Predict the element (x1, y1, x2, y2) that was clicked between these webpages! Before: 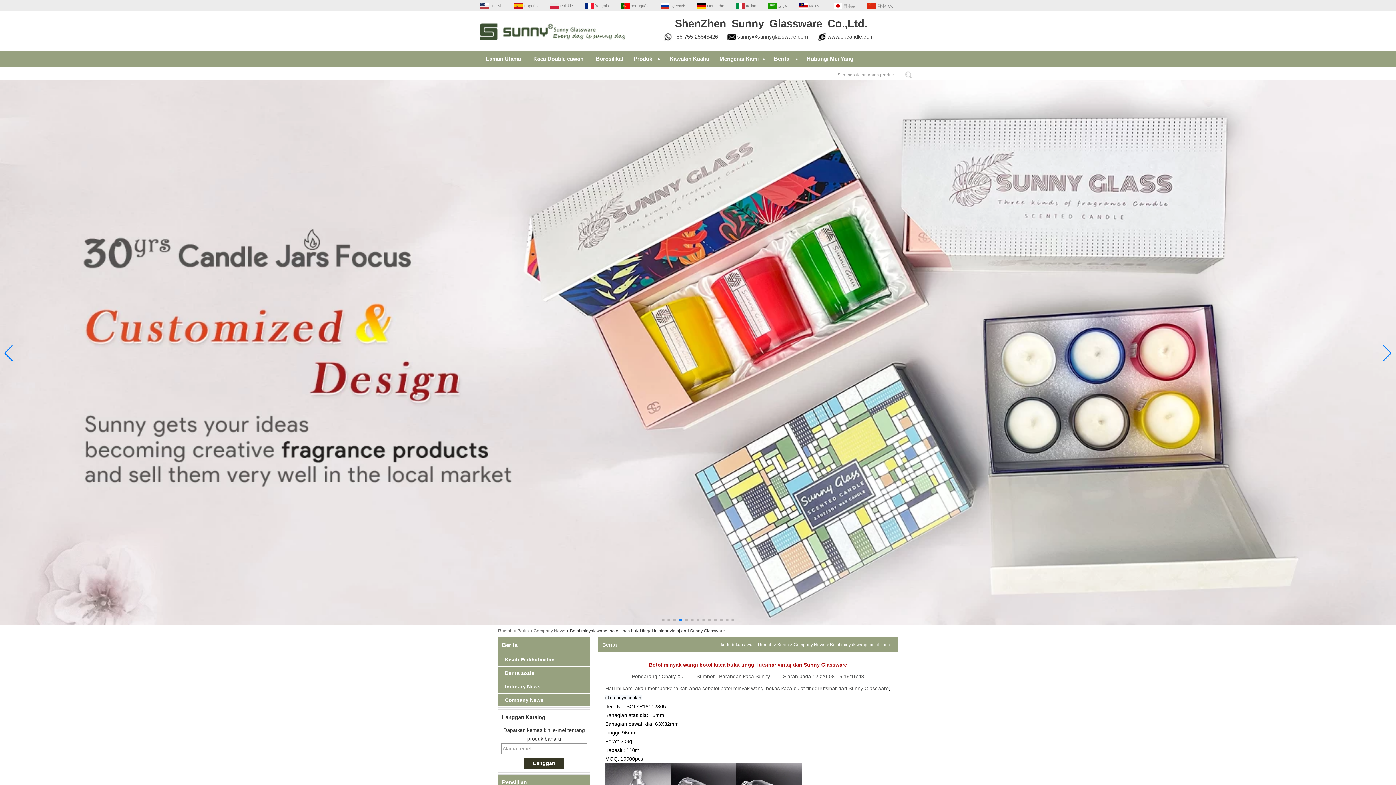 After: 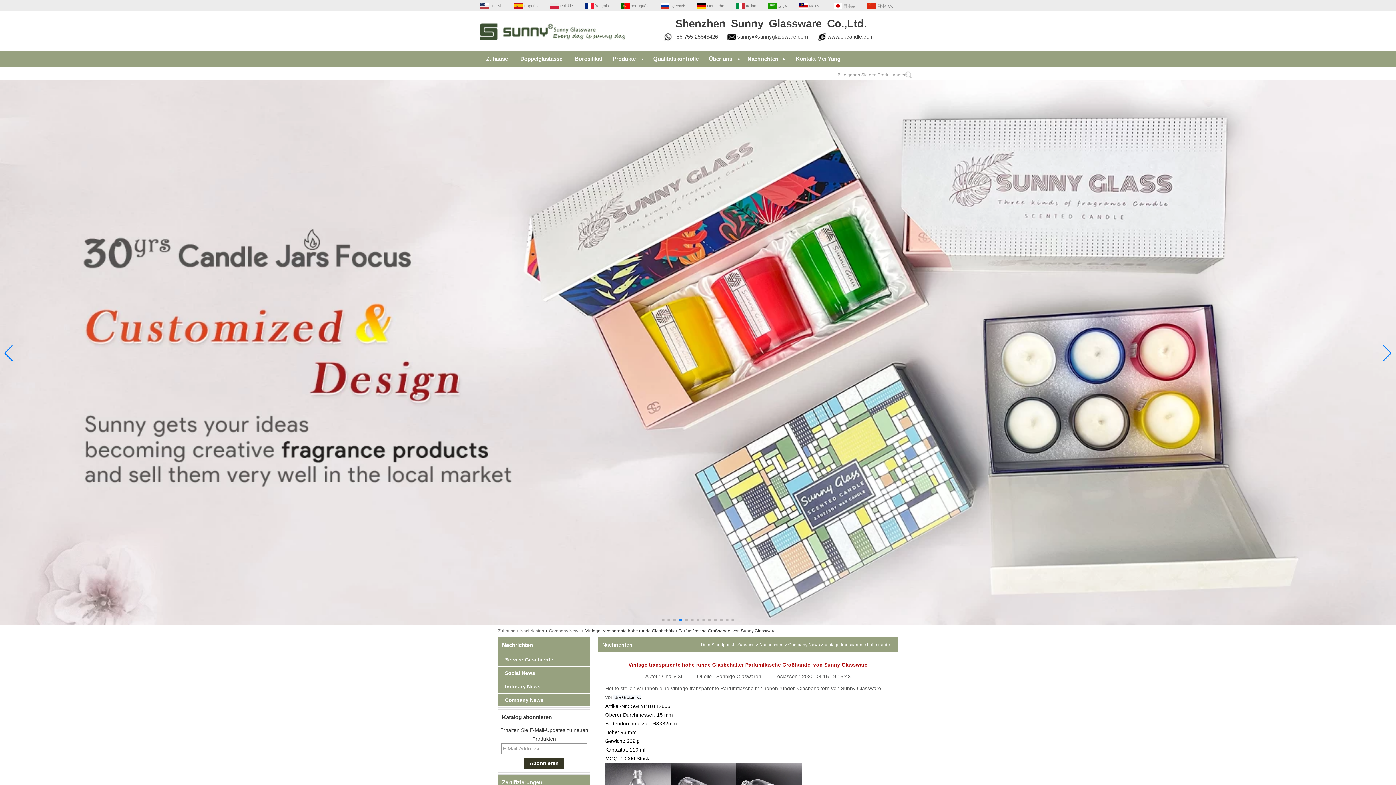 Action: label:  Deutsche bbox: (697, 2, 724, 8)